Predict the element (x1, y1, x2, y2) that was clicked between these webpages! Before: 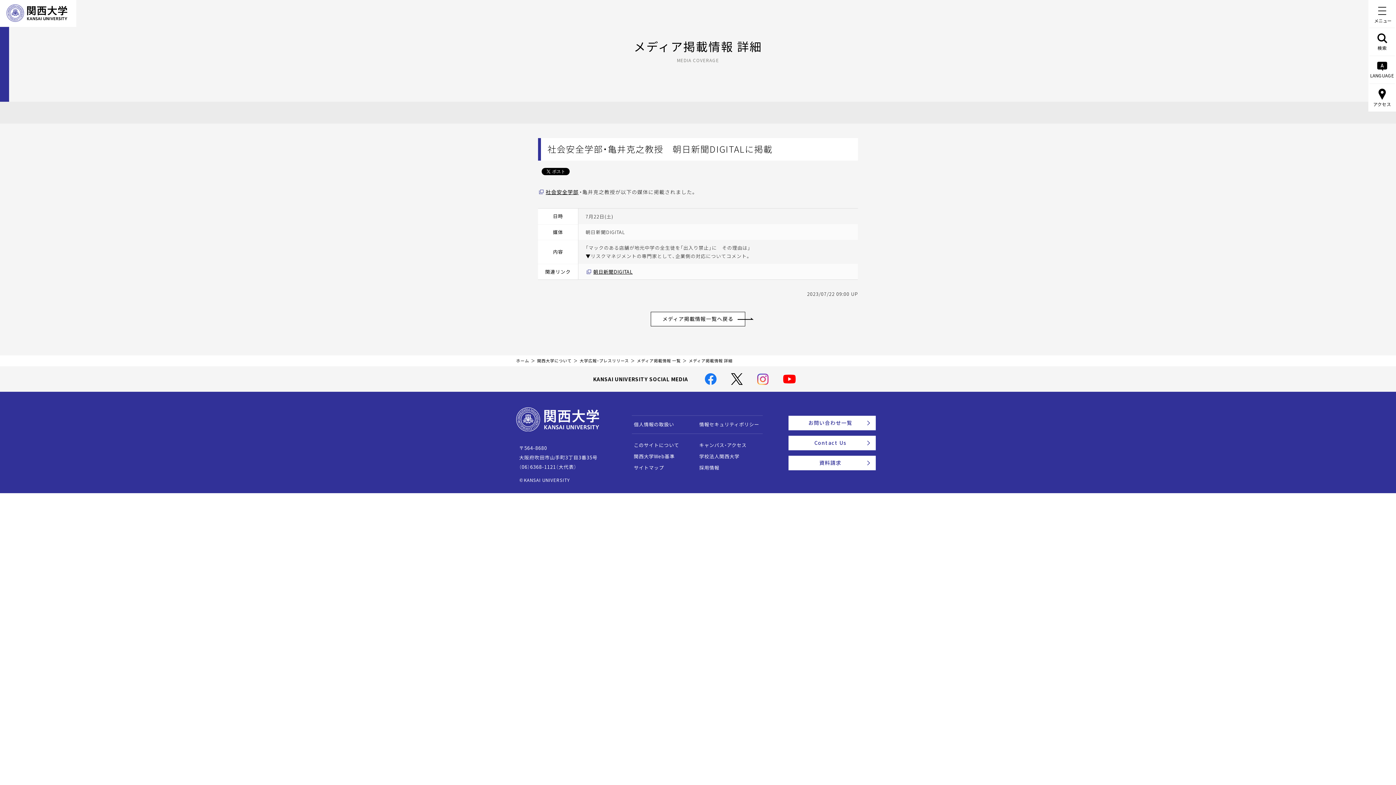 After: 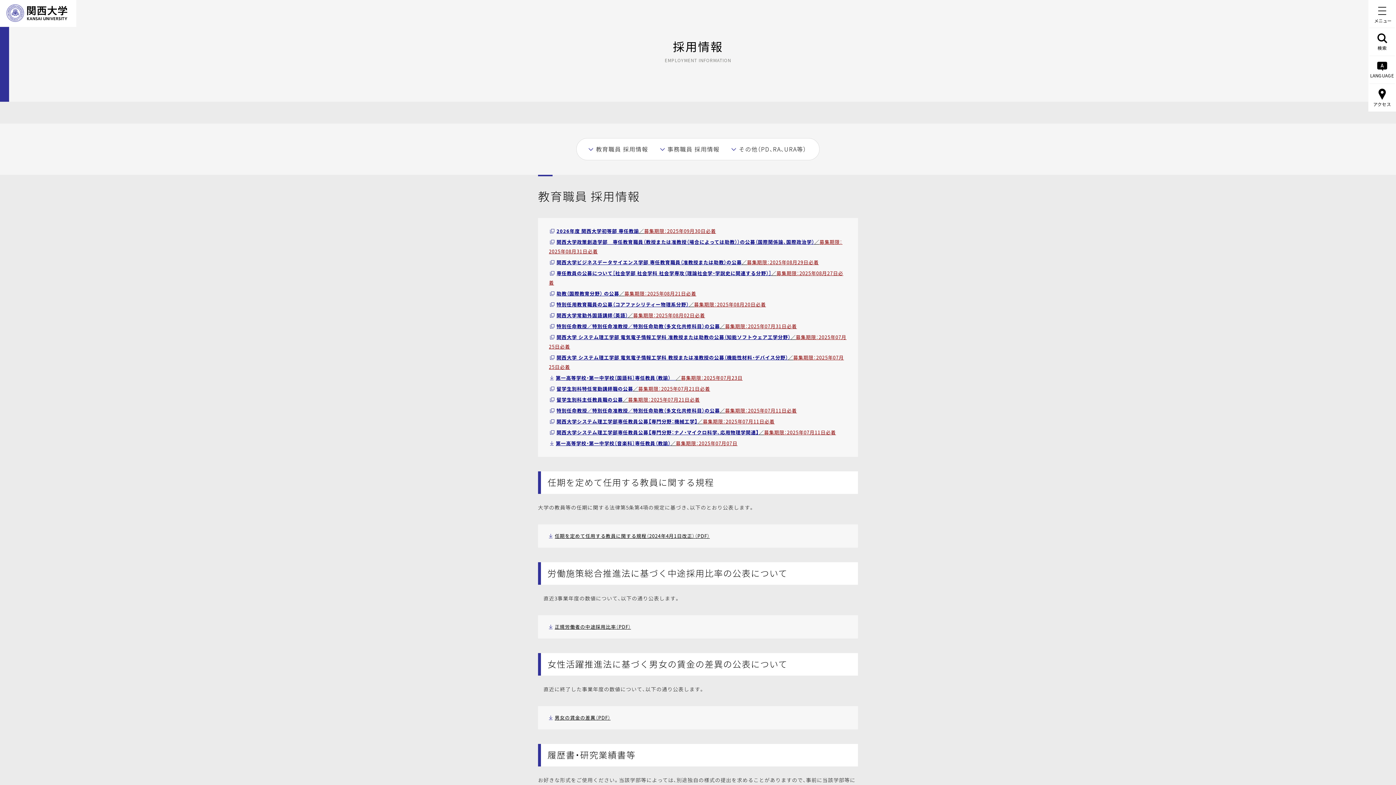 Action: bbox: (699, 464, 719, 471) label: 採用情報